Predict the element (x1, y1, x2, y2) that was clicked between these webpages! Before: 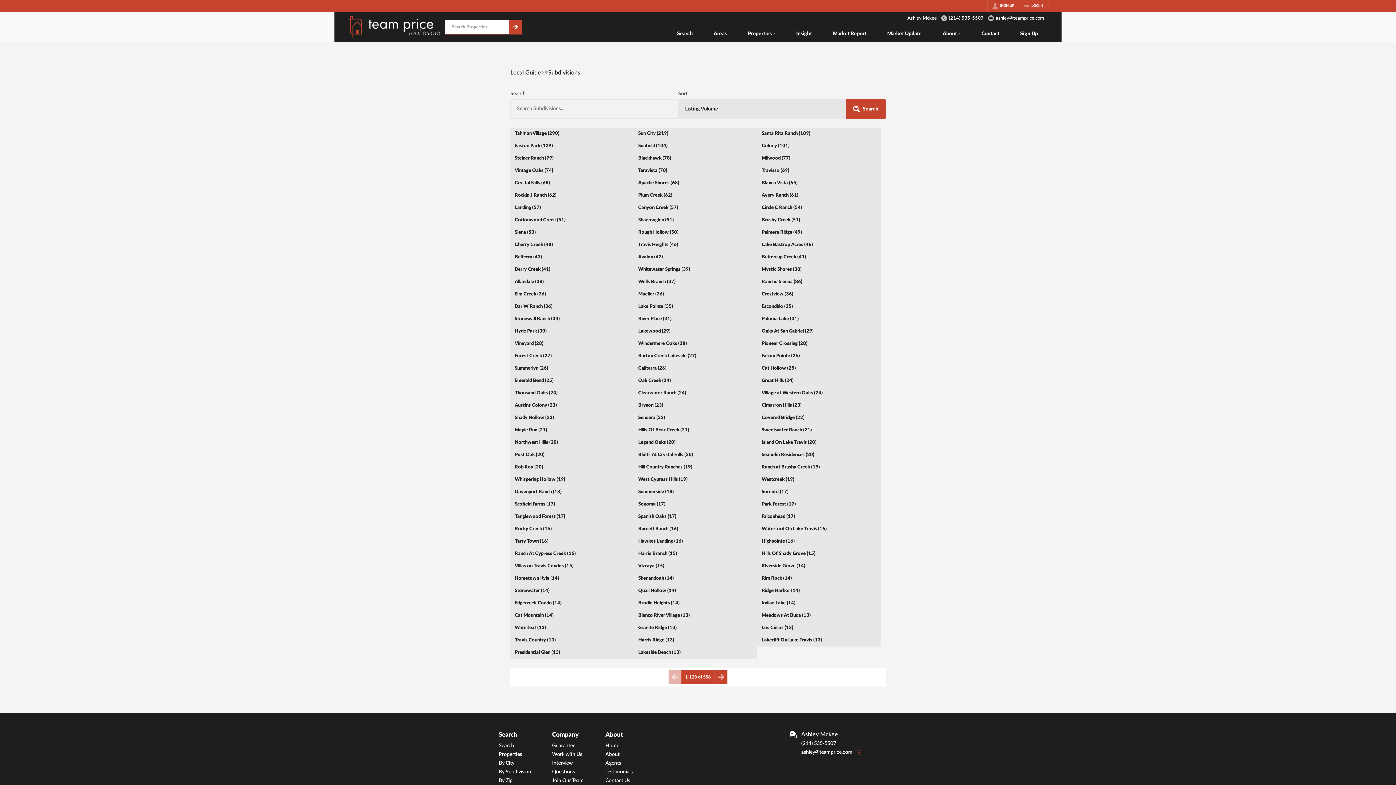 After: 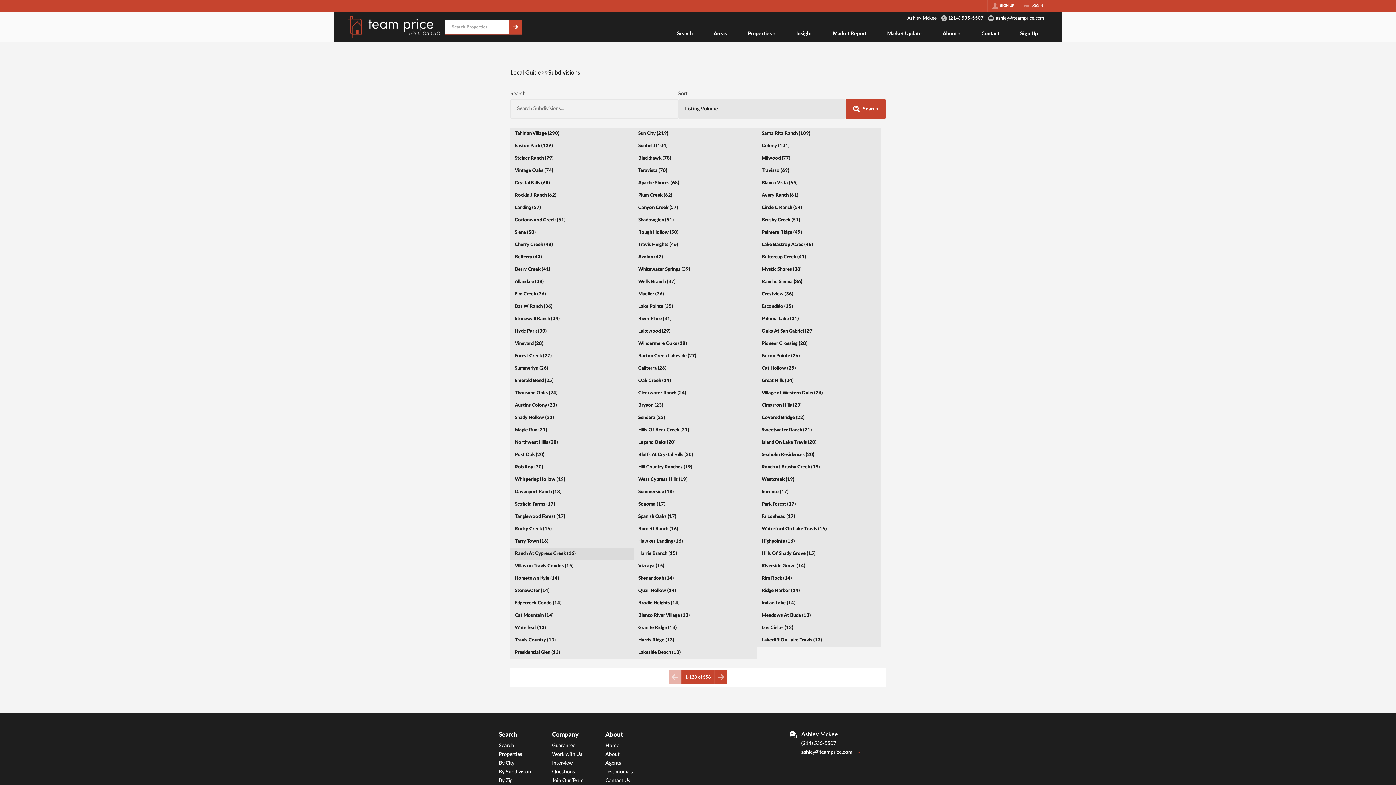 Action: bbox: (510, 548, 634, 560) label: Ranch At Cypress Creek (16)